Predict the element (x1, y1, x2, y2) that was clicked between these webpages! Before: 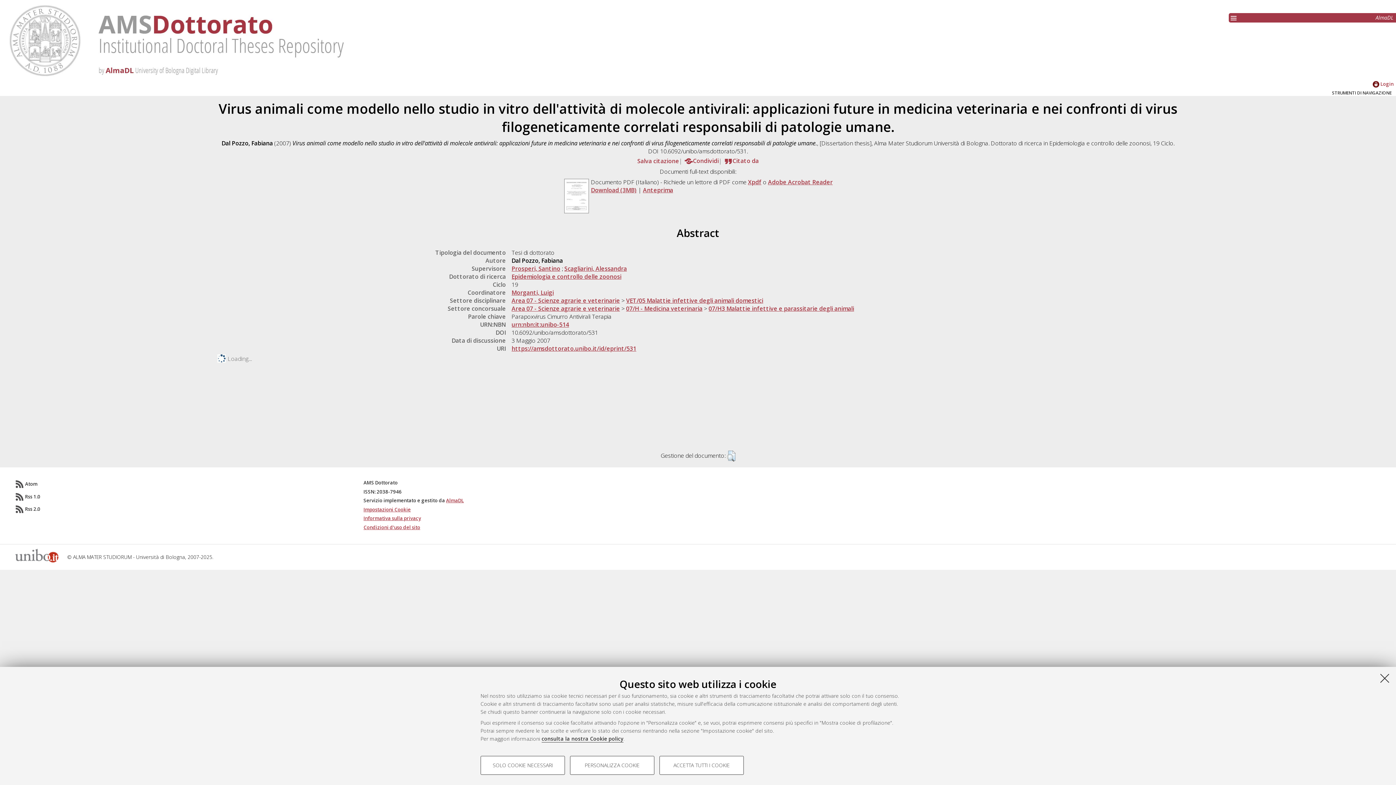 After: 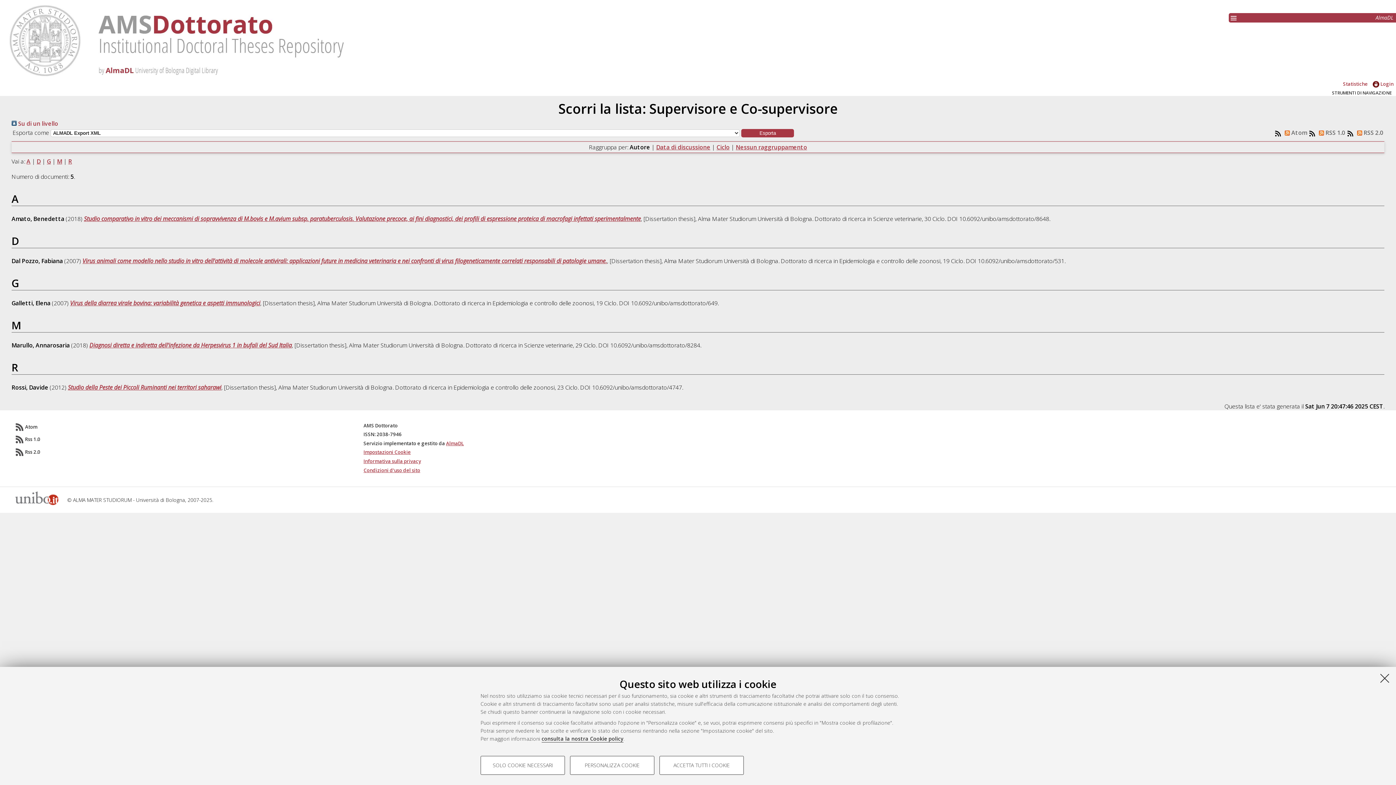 Action: label: Prosperi, Santino bbox: (511, 264, 560, 272)